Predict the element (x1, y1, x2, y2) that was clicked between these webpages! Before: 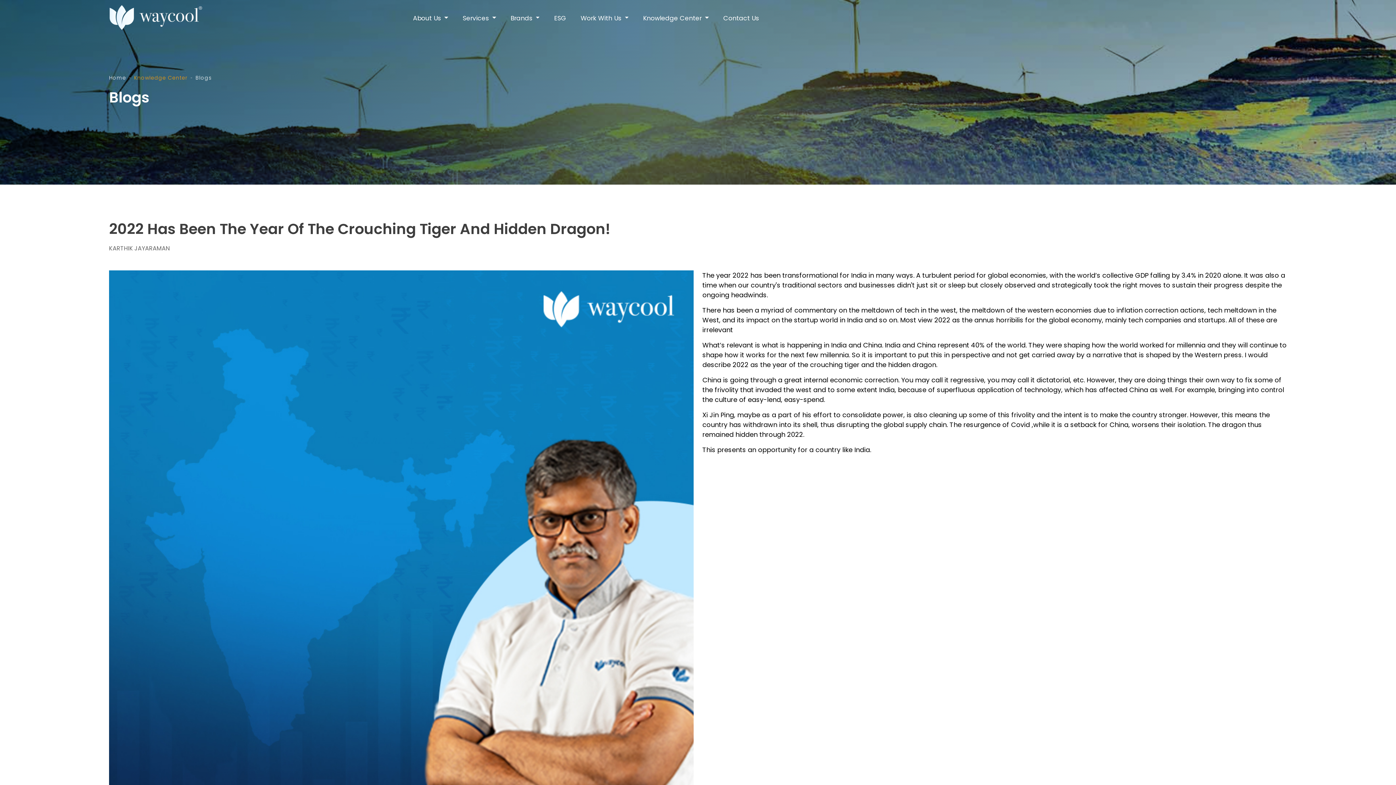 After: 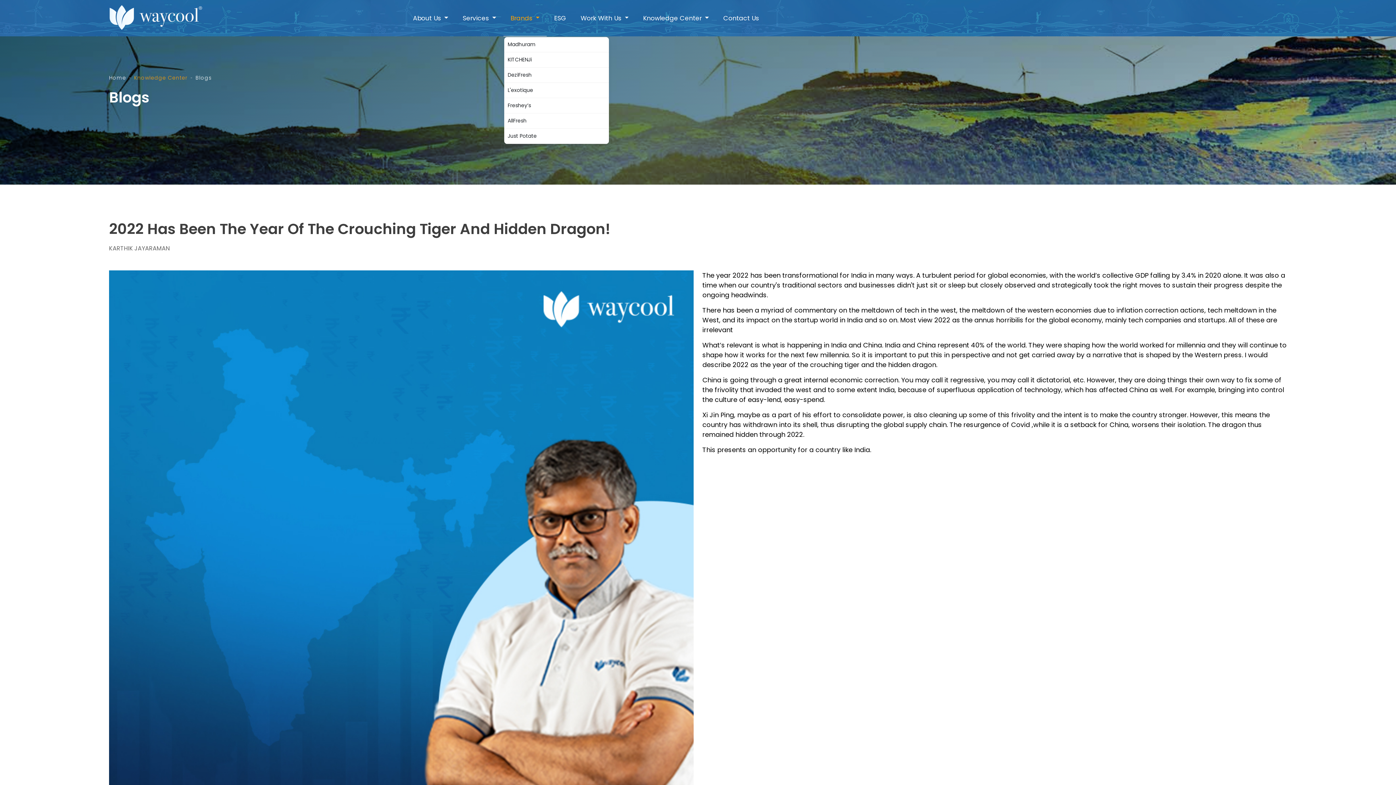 Action: label: Brands  bbox: (510, 0, 539, 36)